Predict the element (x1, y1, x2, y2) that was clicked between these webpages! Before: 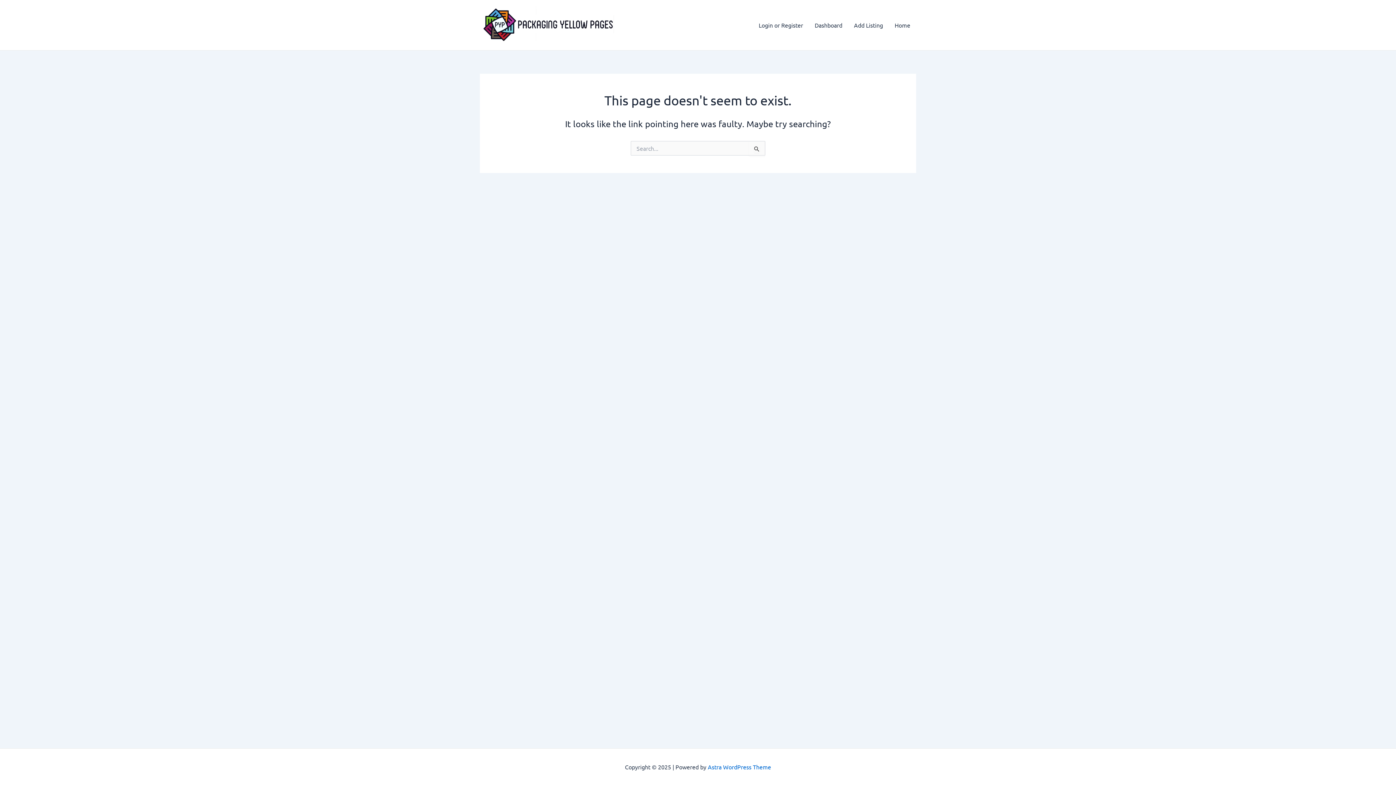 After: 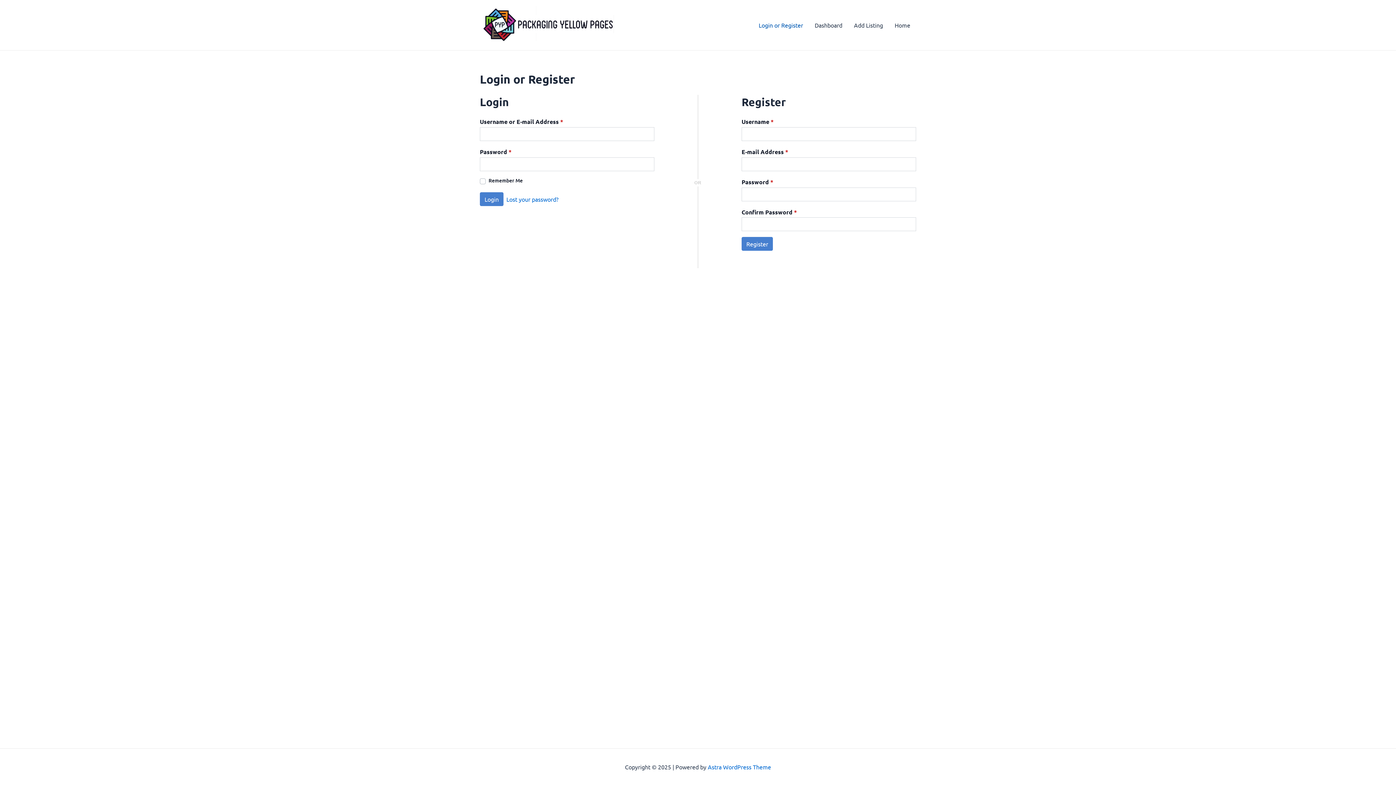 Action: label: Dashboard bbox: (809, 10, 848, 39)